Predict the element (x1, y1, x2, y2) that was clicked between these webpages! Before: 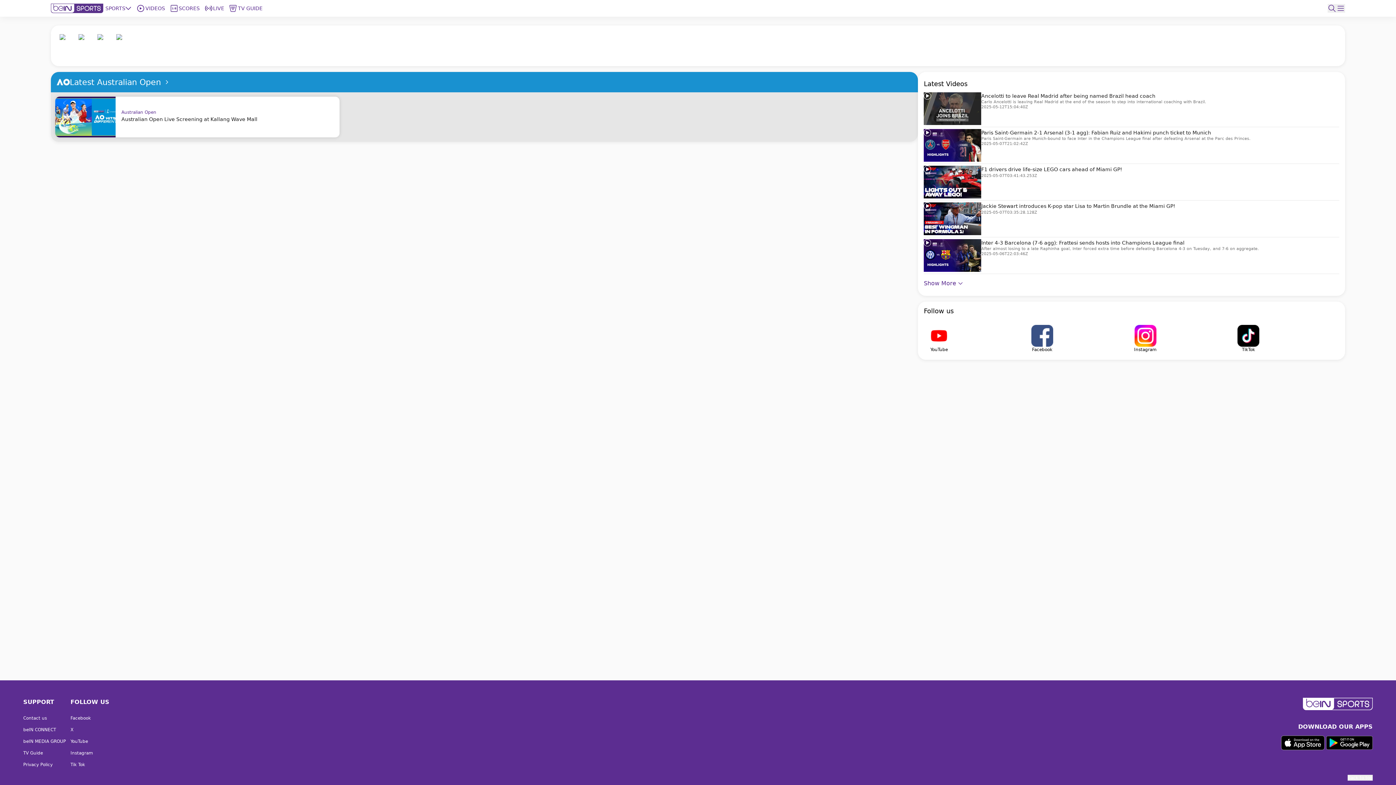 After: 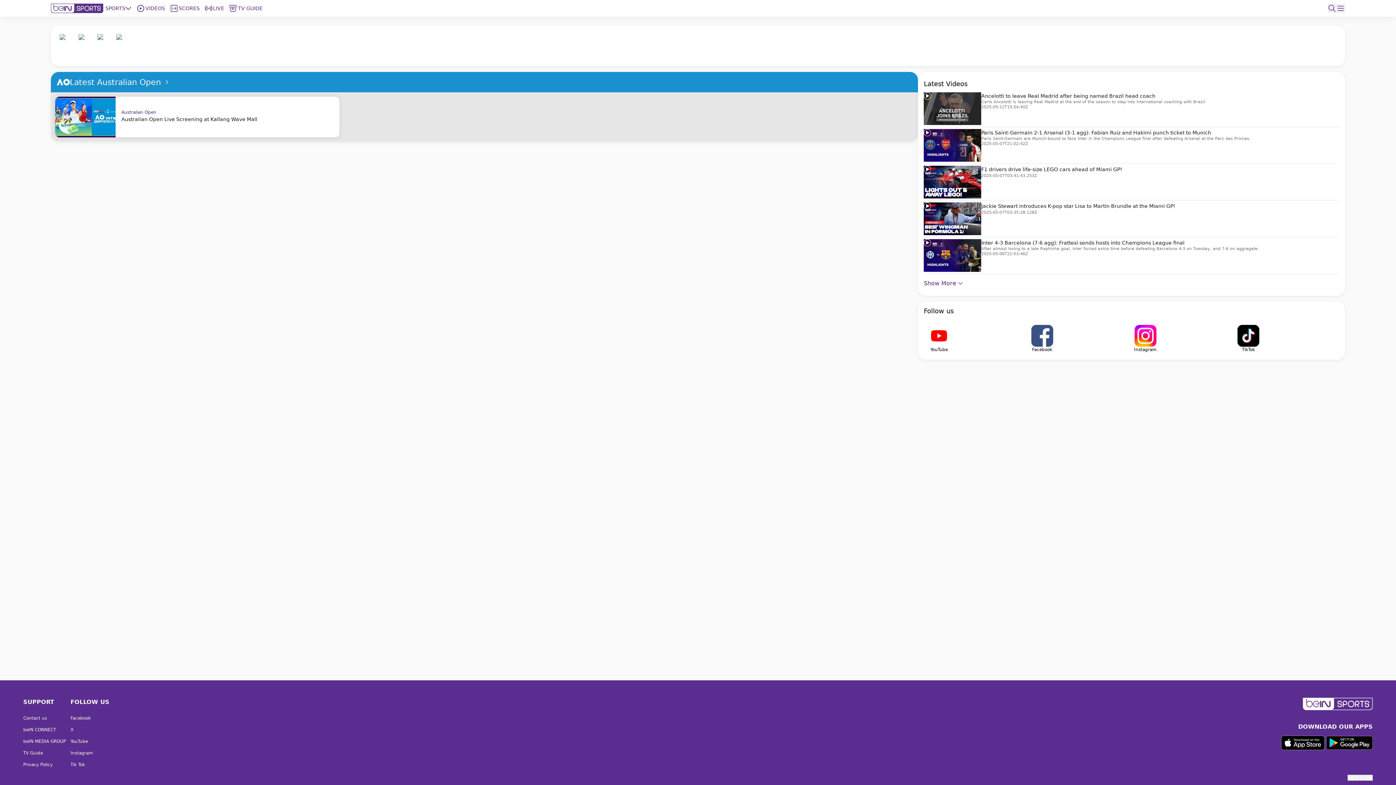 Action: label: LIVE bbox: (205, 4, 225, 12)